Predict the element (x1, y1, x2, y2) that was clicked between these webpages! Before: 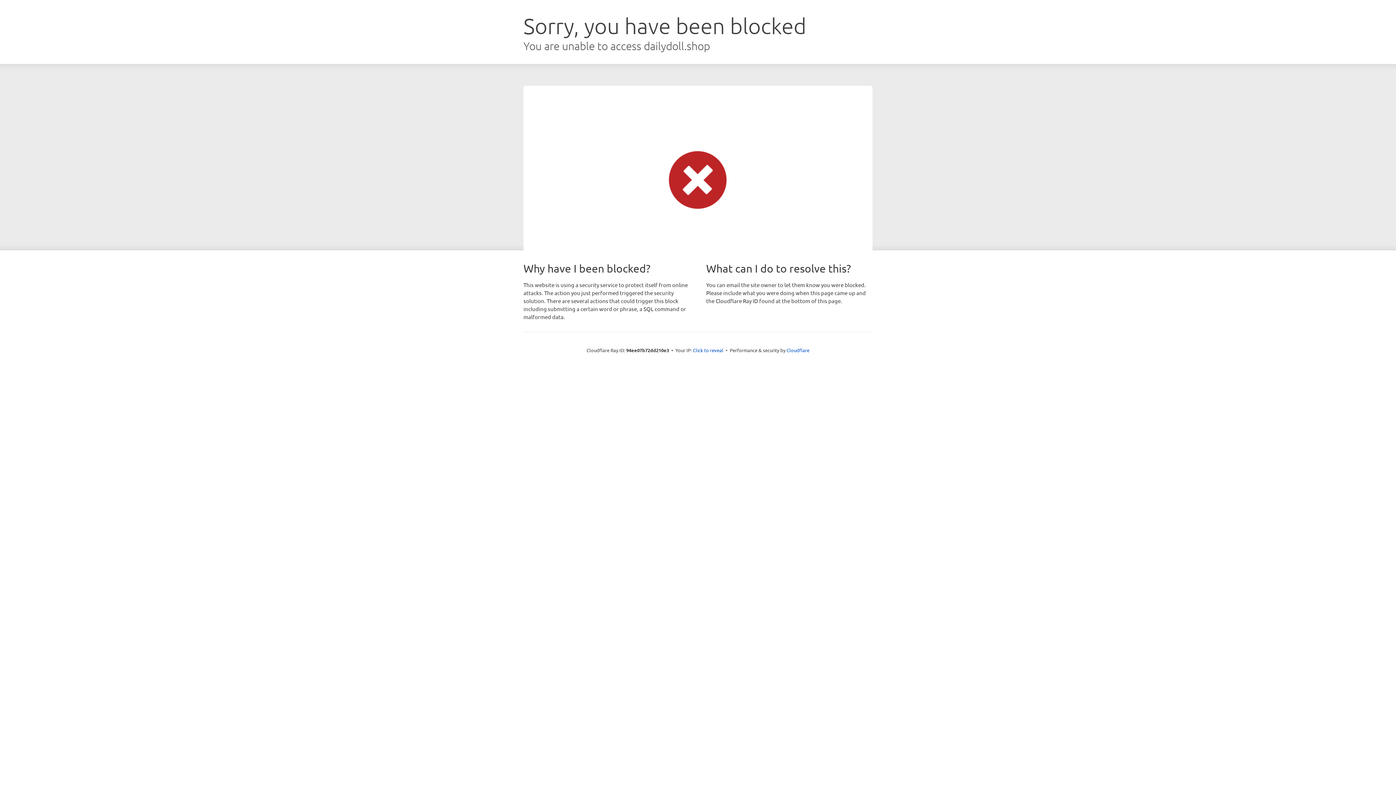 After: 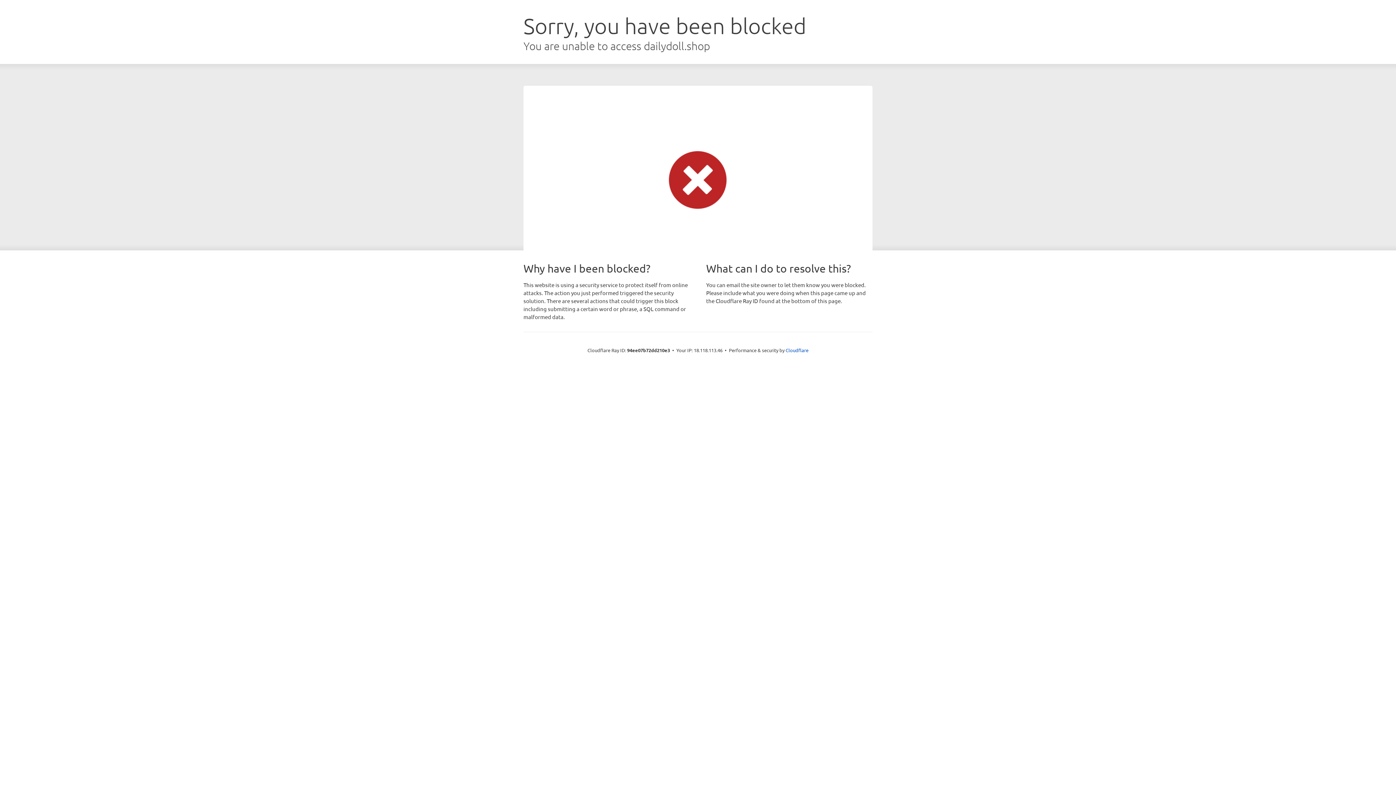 Action: bbox: (693, 346, 723, 353) label: Click to reveal